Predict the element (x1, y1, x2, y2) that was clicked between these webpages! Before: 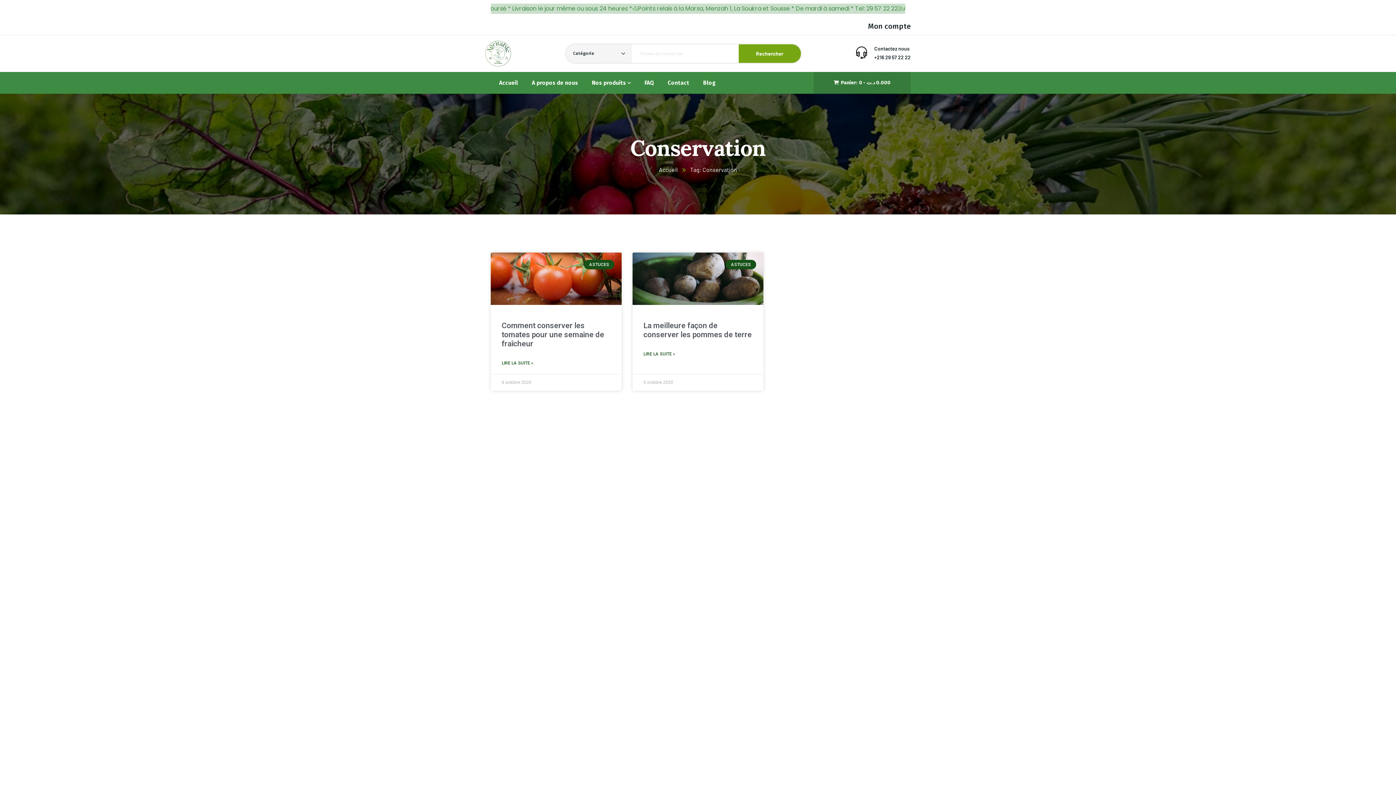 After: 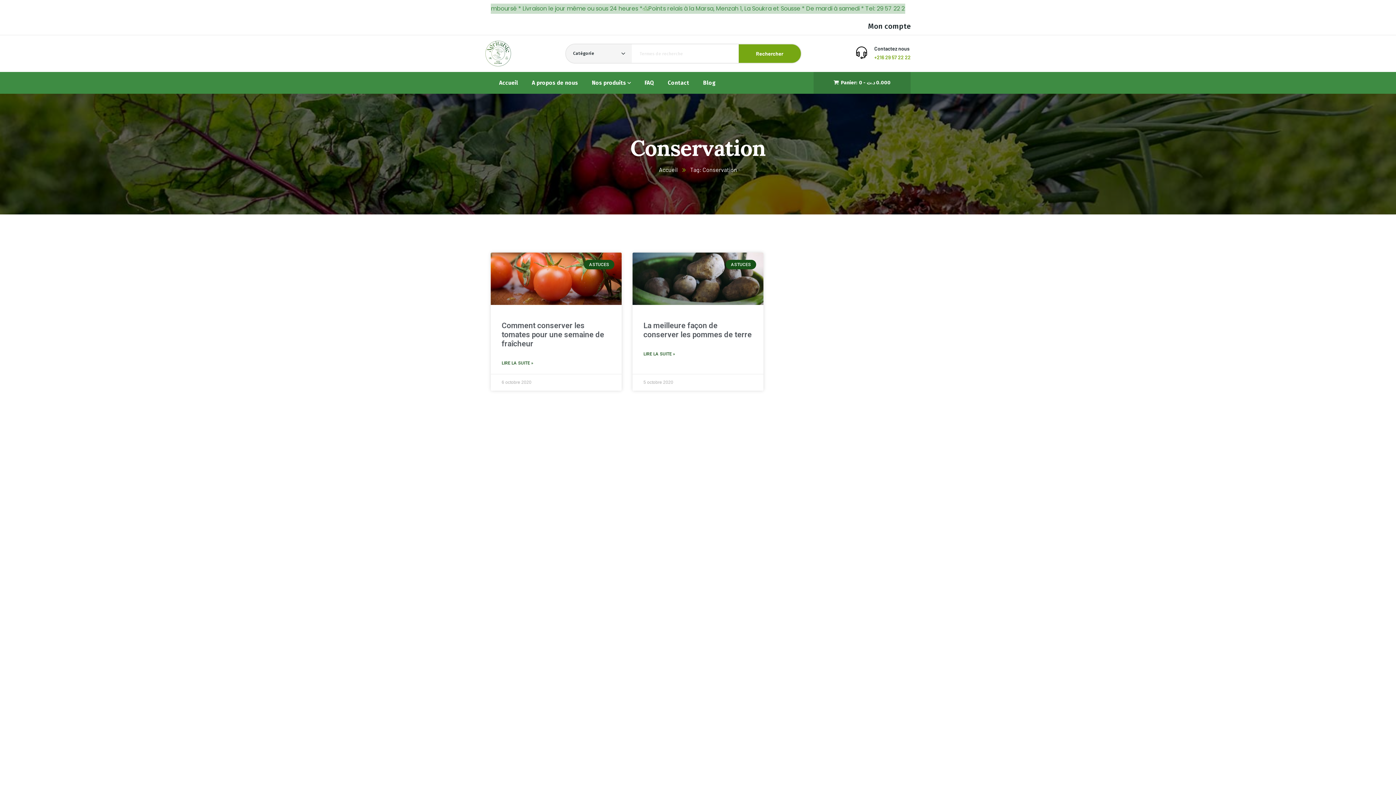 Action: bbox: (874, 54, 910, 60) label: +216 29 57 22 22